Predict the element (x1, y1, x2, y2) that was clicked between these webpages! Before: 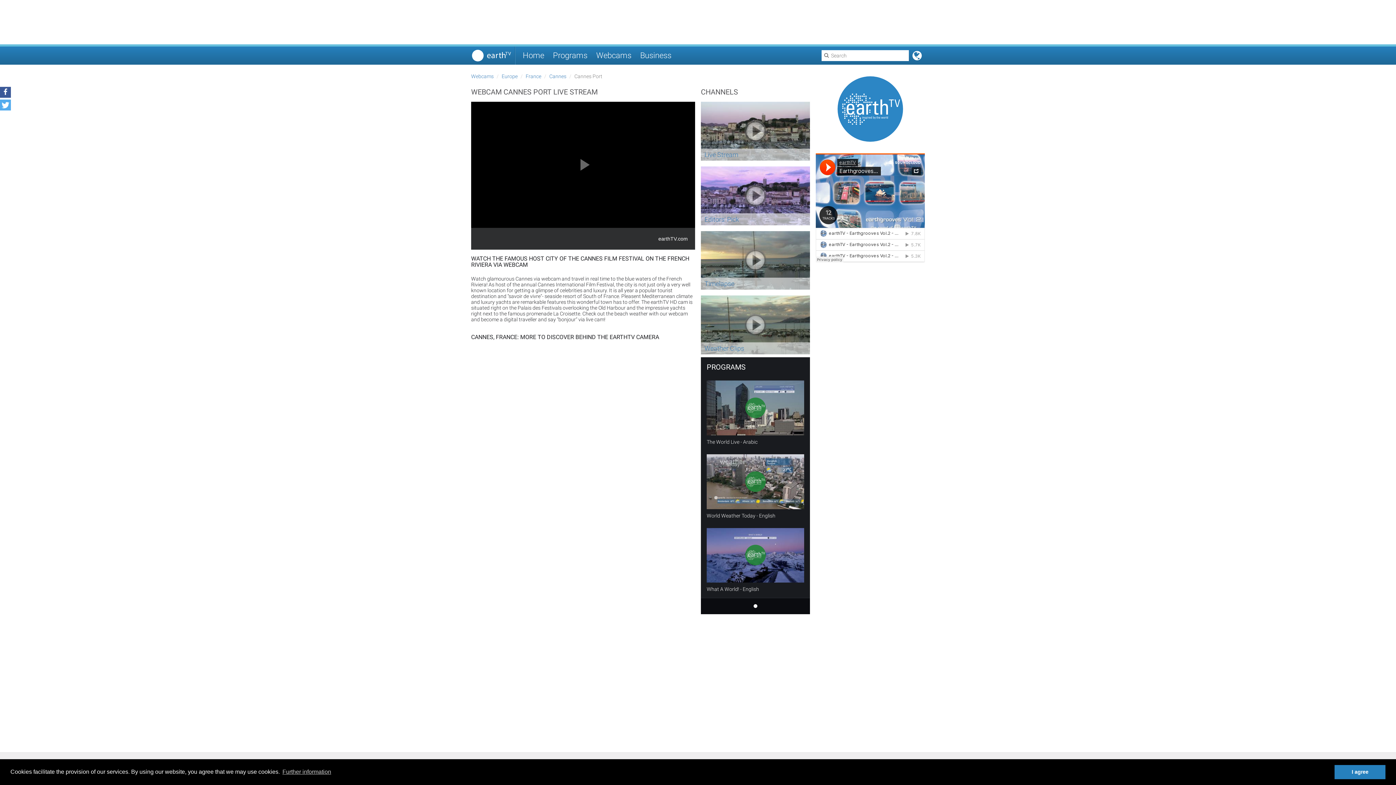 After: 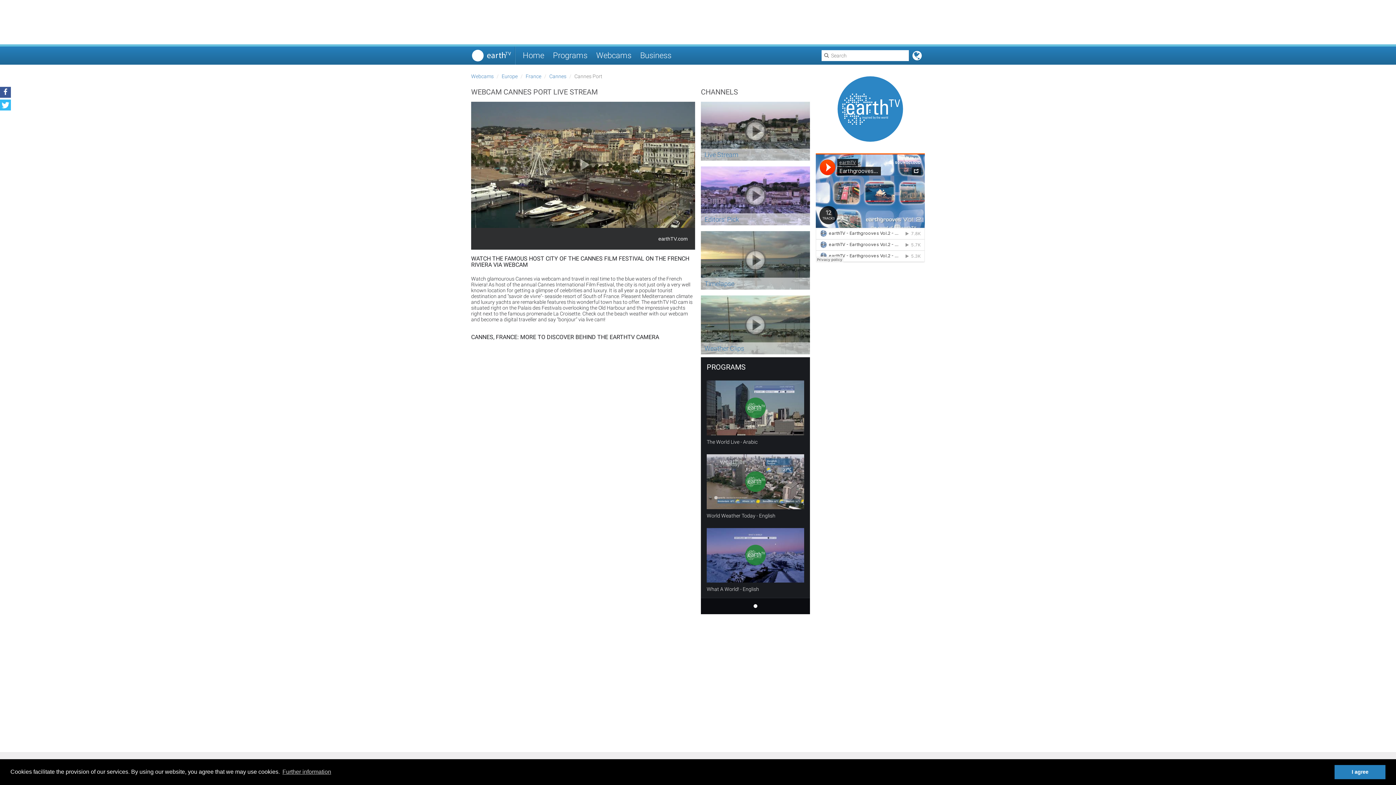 Action: label: Share on Twitter bbox: (0, 99, 10, 110)